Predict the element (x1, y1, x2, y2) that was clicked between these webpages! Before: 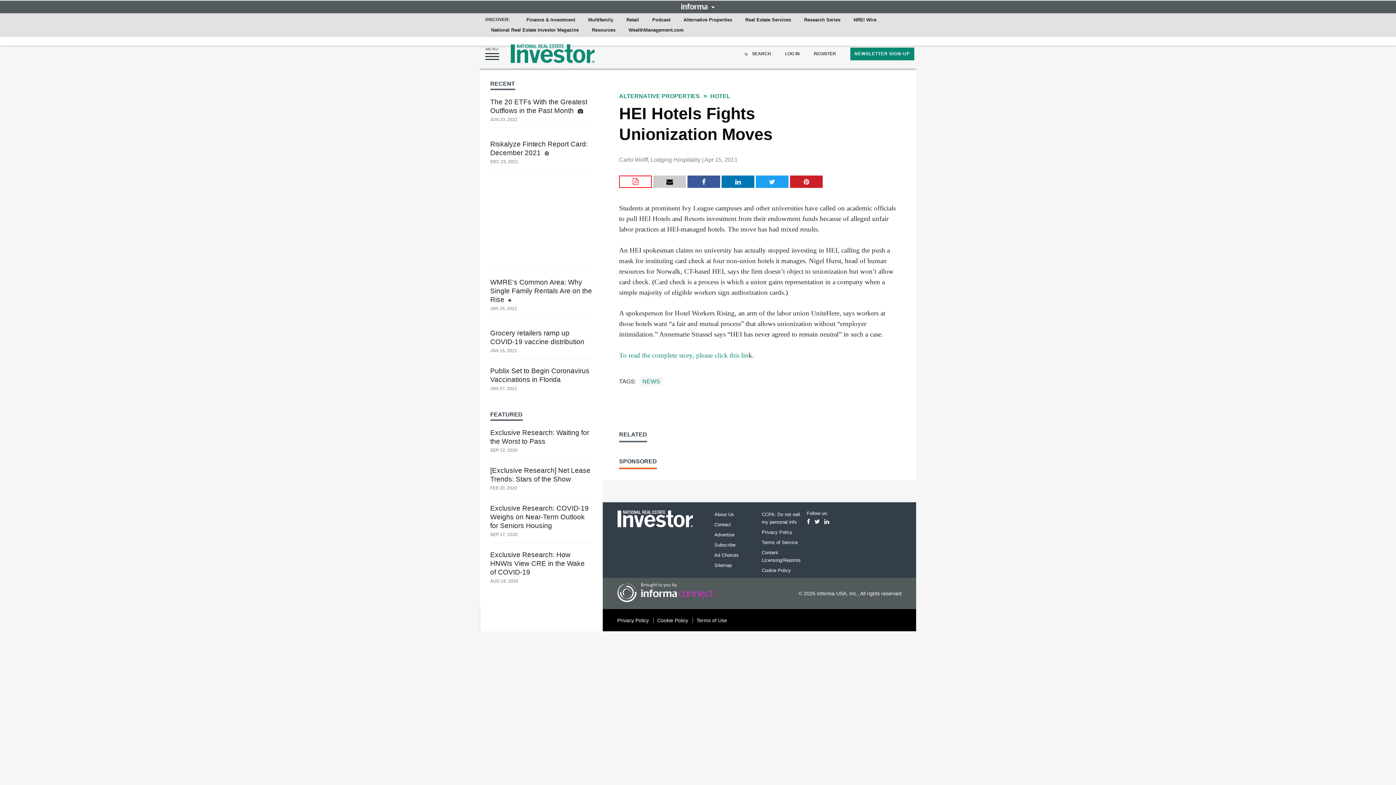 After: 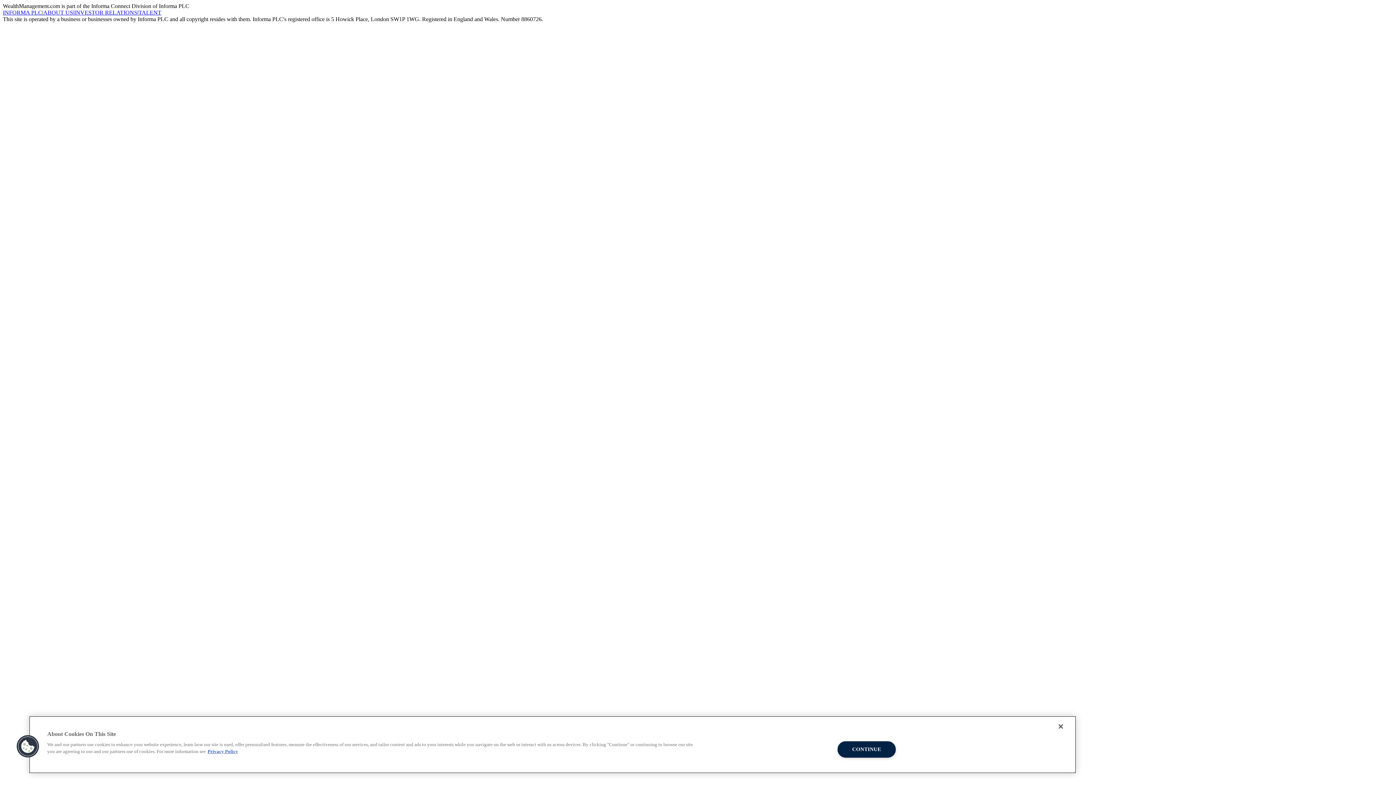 Action: label: Exclusive Research: How HNWIs View CRE in the Wake of COVID-19  bbox: (490, 550, 592, 577)